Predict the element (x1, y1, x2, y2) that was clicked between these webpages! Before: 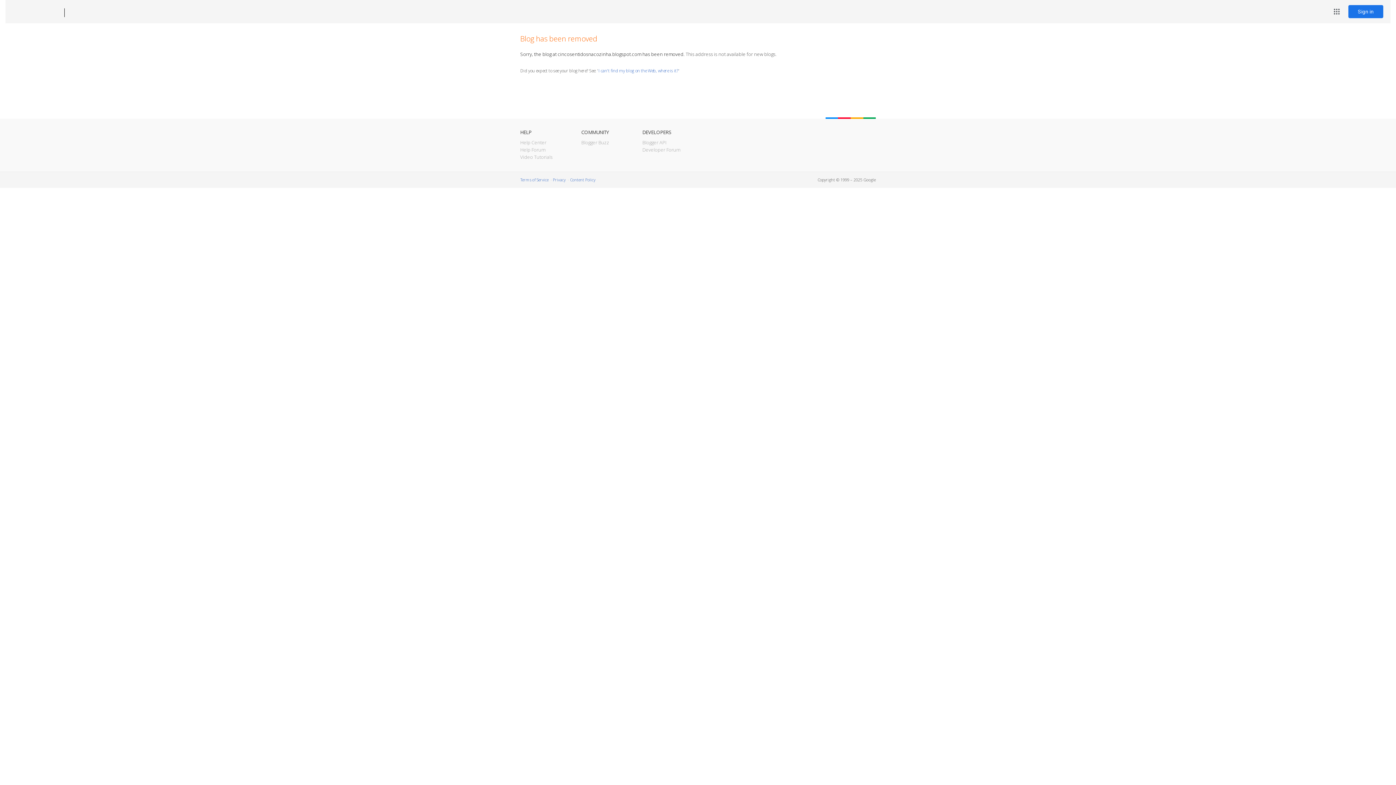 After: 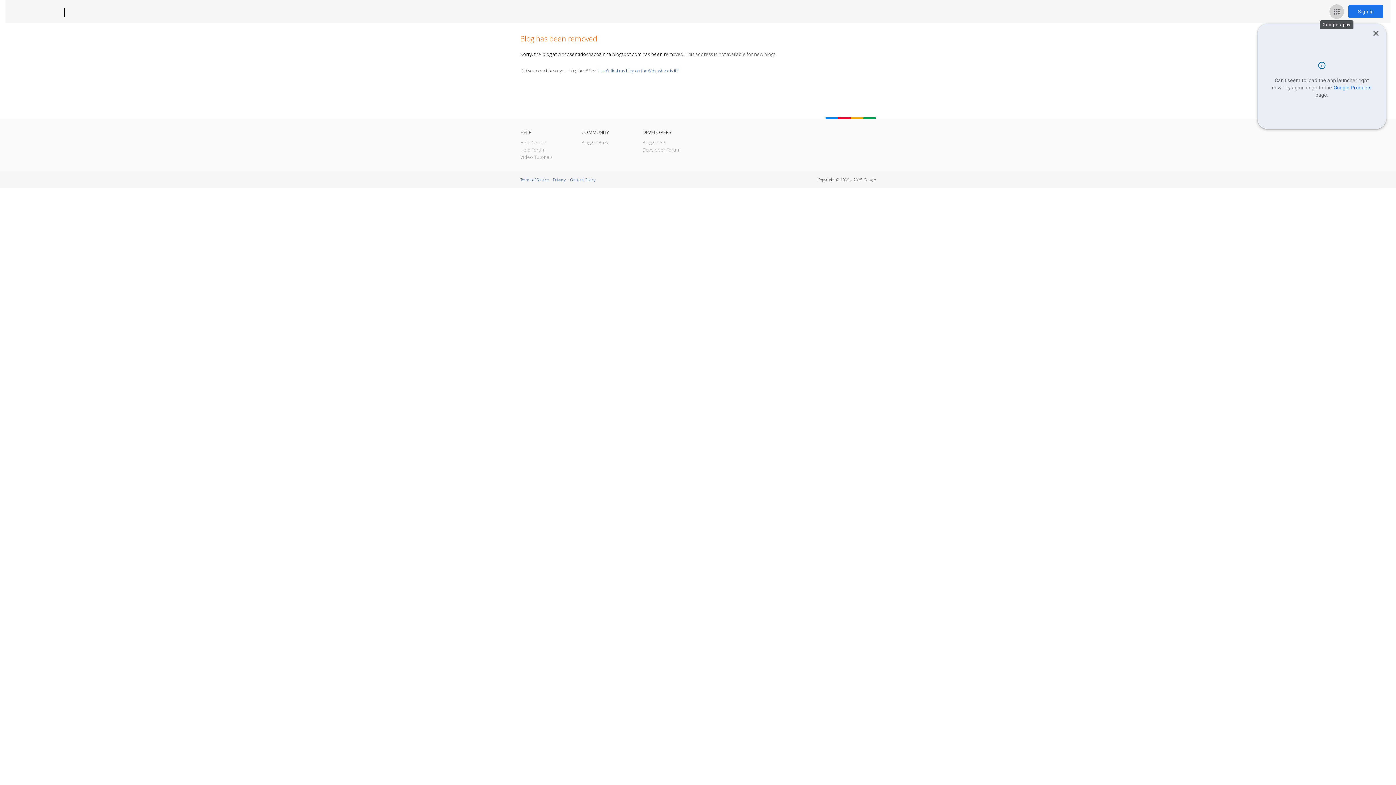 Action: label: Google apps bbox: (1329, 4, 1344, 18)